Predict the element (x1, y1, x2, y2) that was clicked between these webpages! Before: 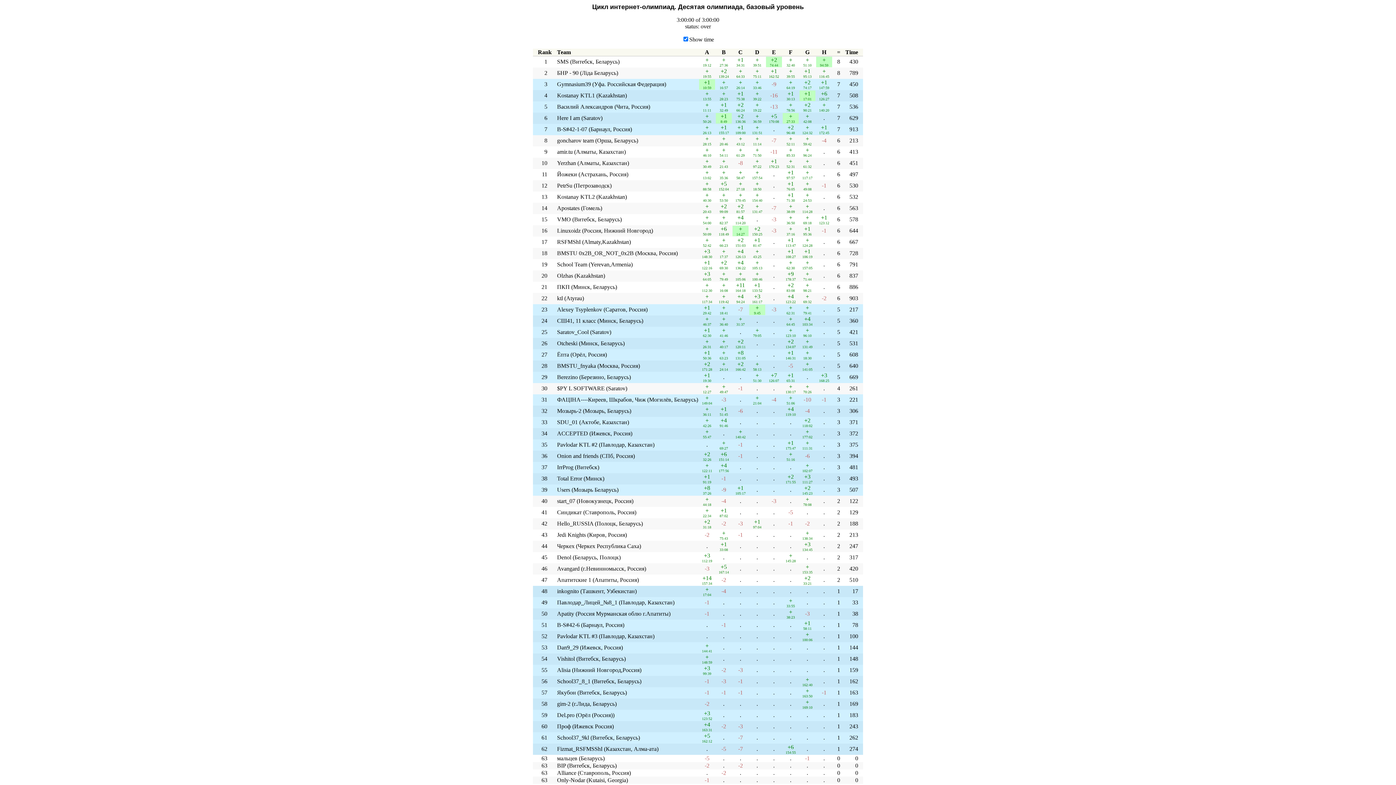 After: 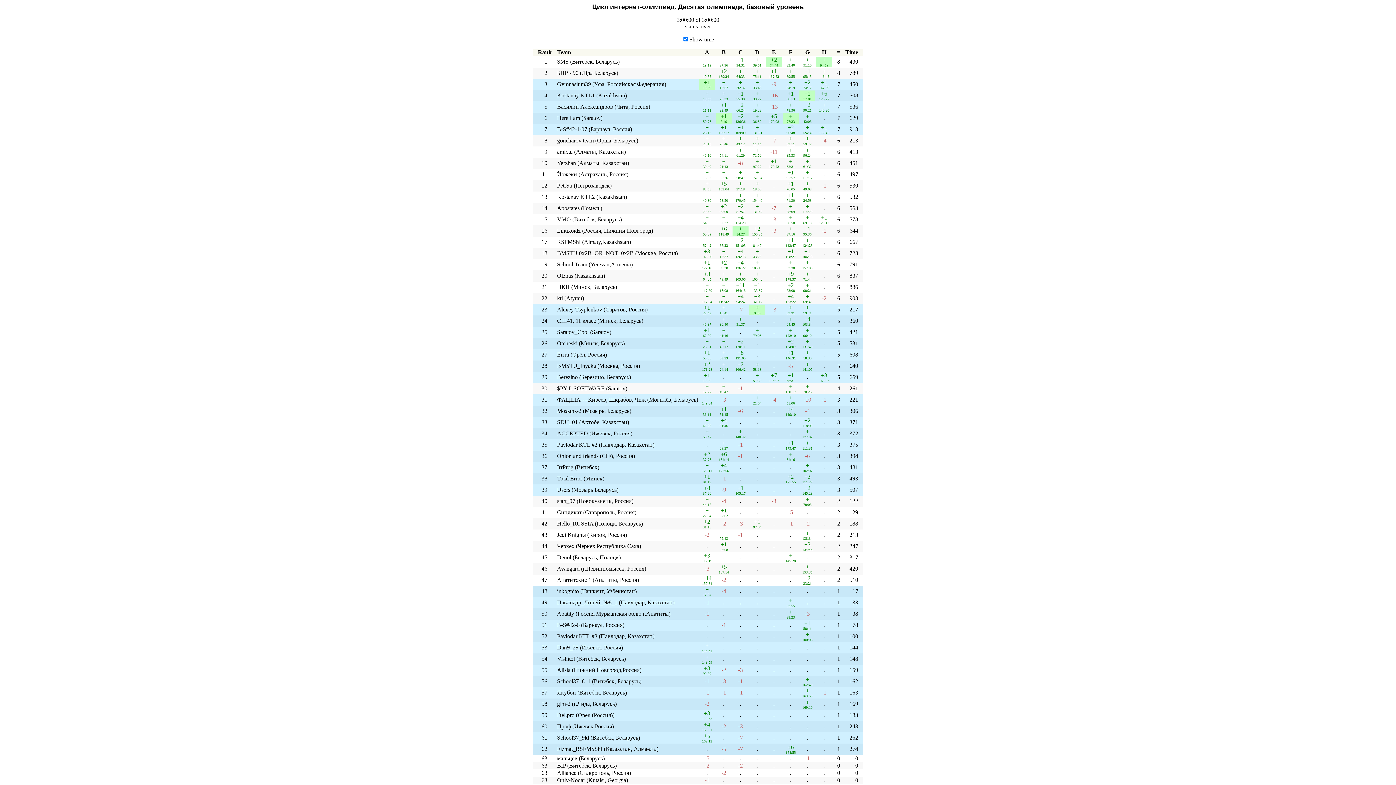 Action: bbox: (3, 3, 1393, 10) label: Цикл интернет-олимпиад. Десятая олимпиада, базовый уровень